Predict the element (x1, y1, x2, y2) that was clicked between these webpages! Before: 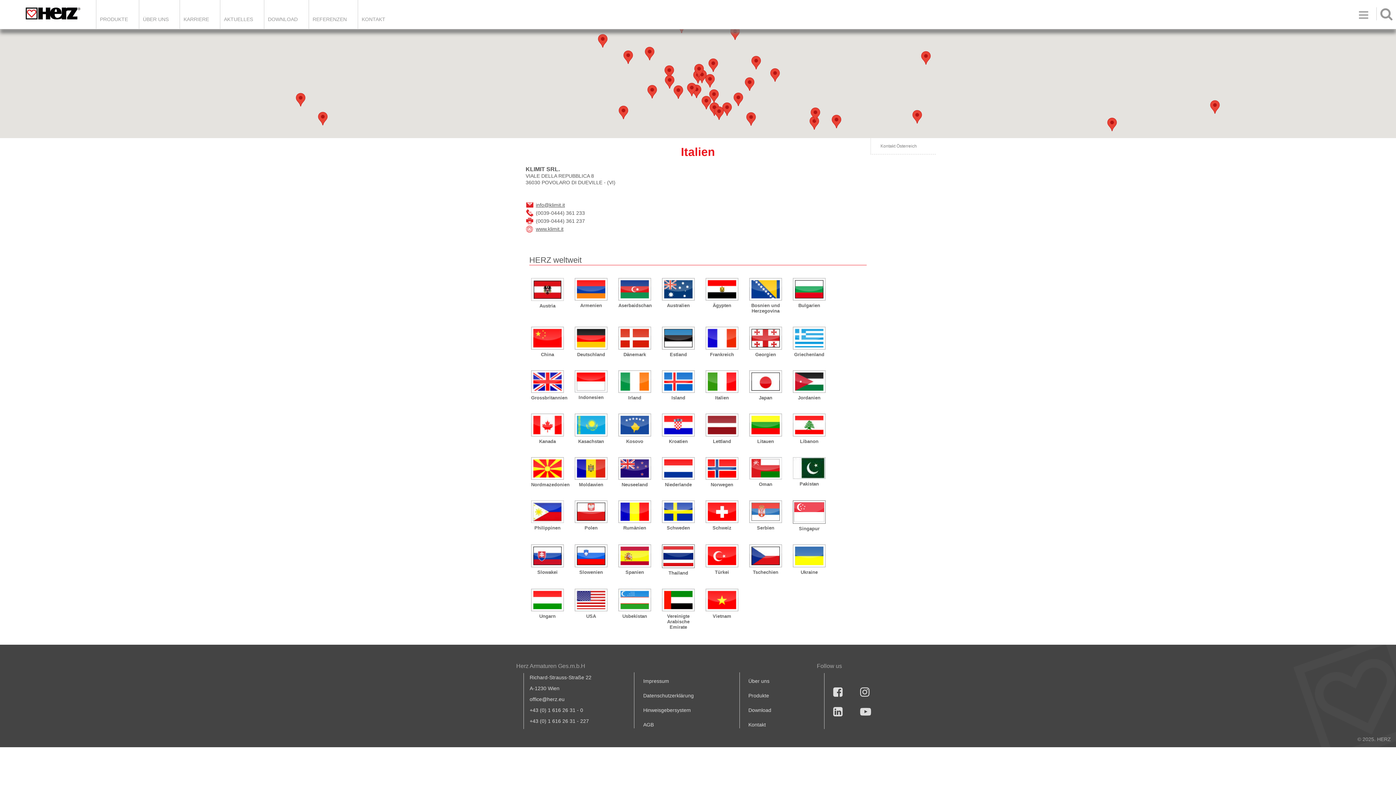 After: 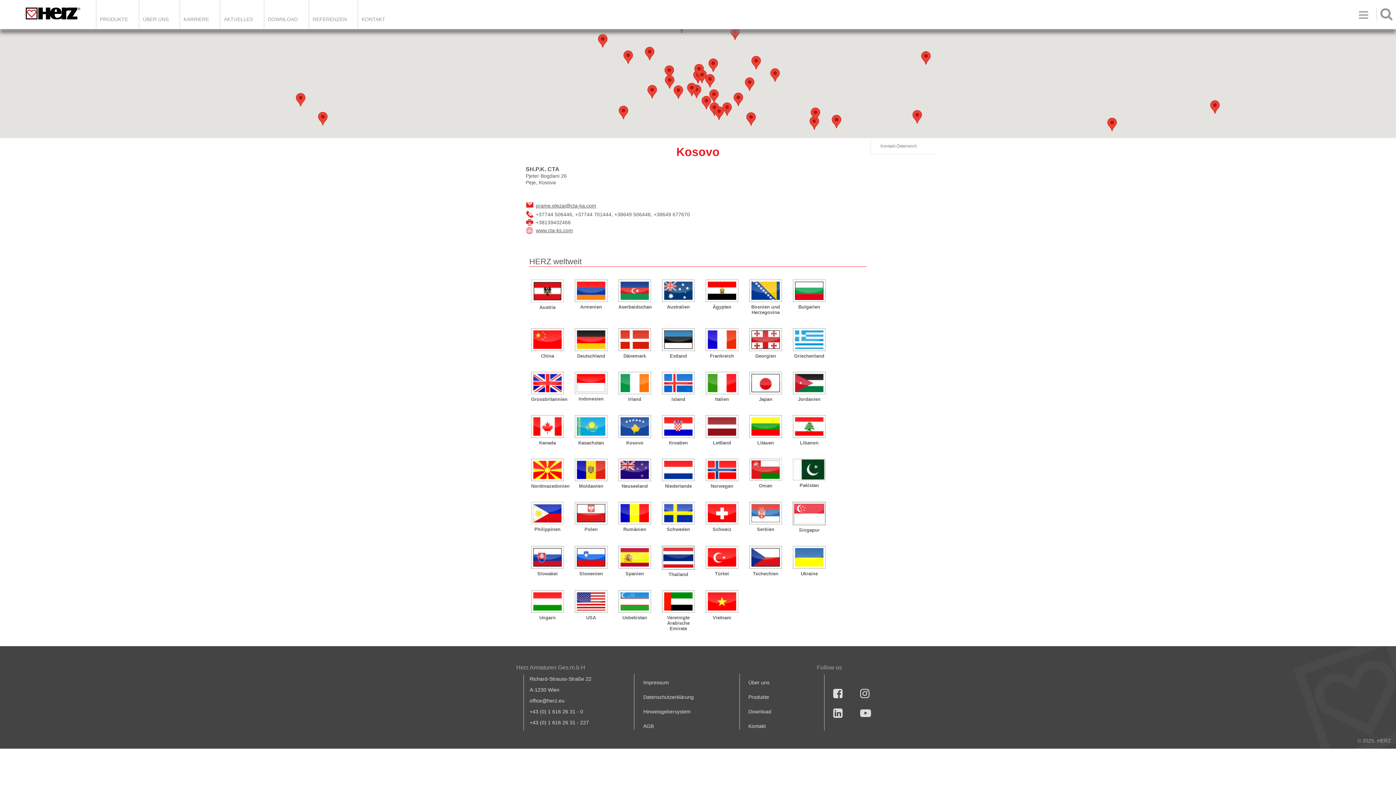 Action: label: Kosovo bbox: (618, 436, 651, 446)